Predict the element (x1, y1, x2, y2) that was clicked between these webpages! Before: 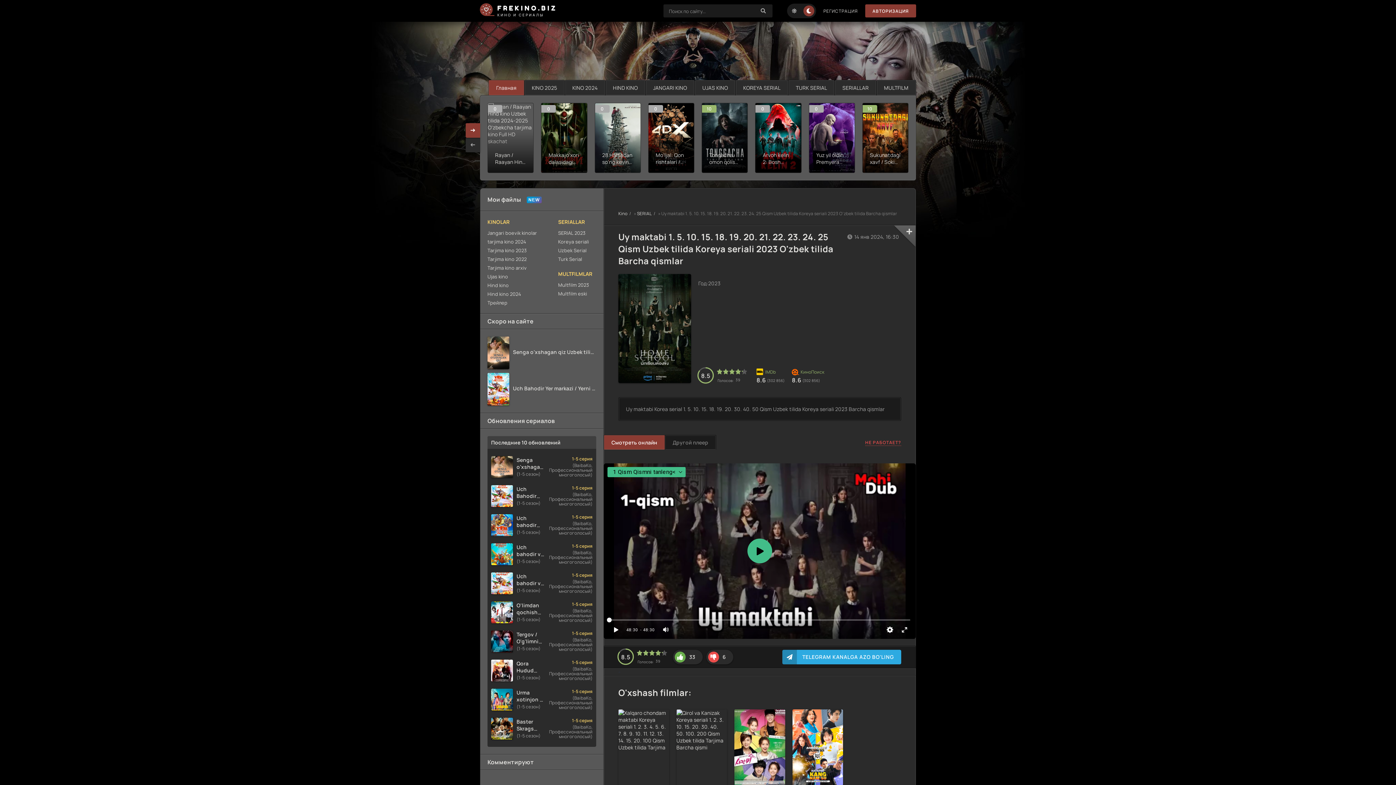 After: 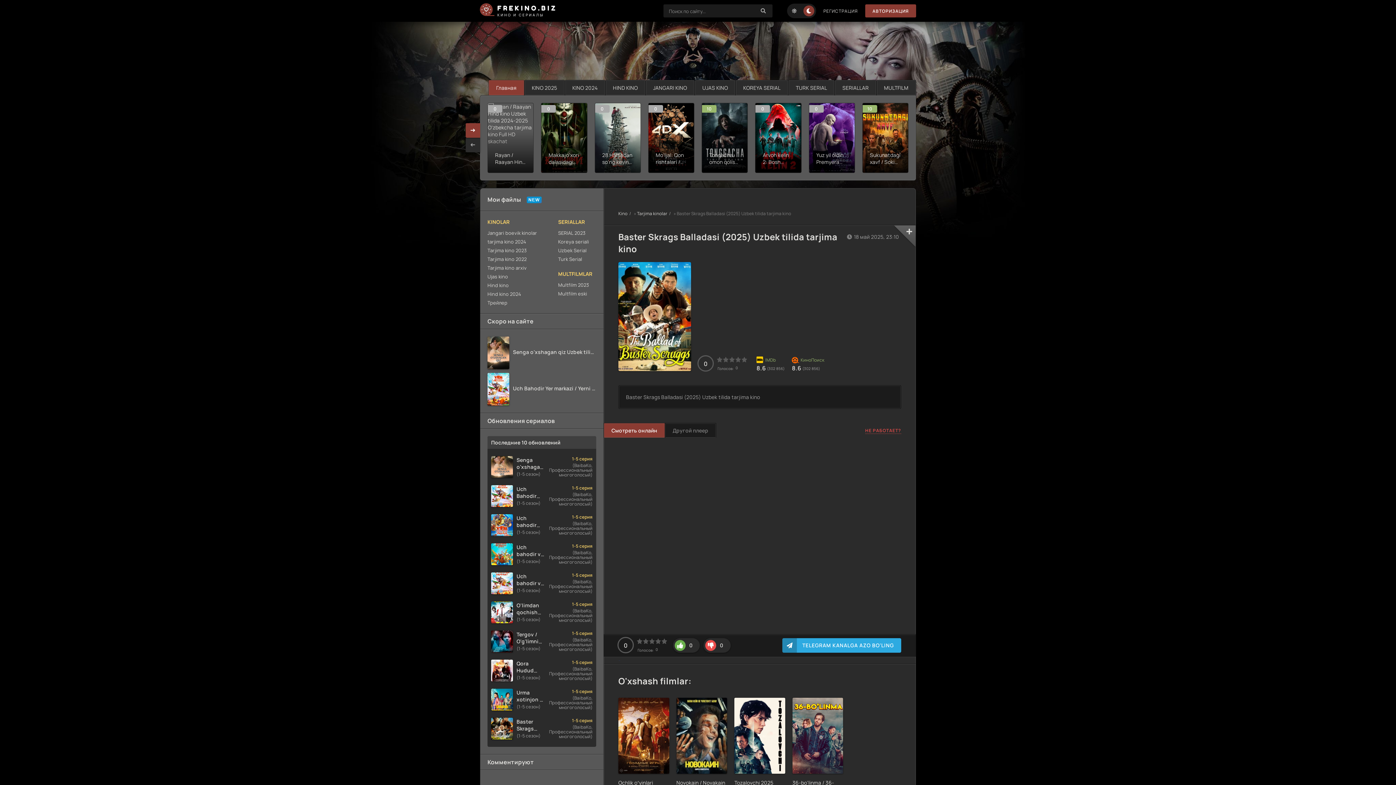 Action: bbox: (487, 714, 596, 743) label: Baster Skrags Balladasi (2025) Uzbek tilida tarjima kino
(1-5 сезон)
1-5 серия
(BaibaKo, Профессиональный многоголосый)